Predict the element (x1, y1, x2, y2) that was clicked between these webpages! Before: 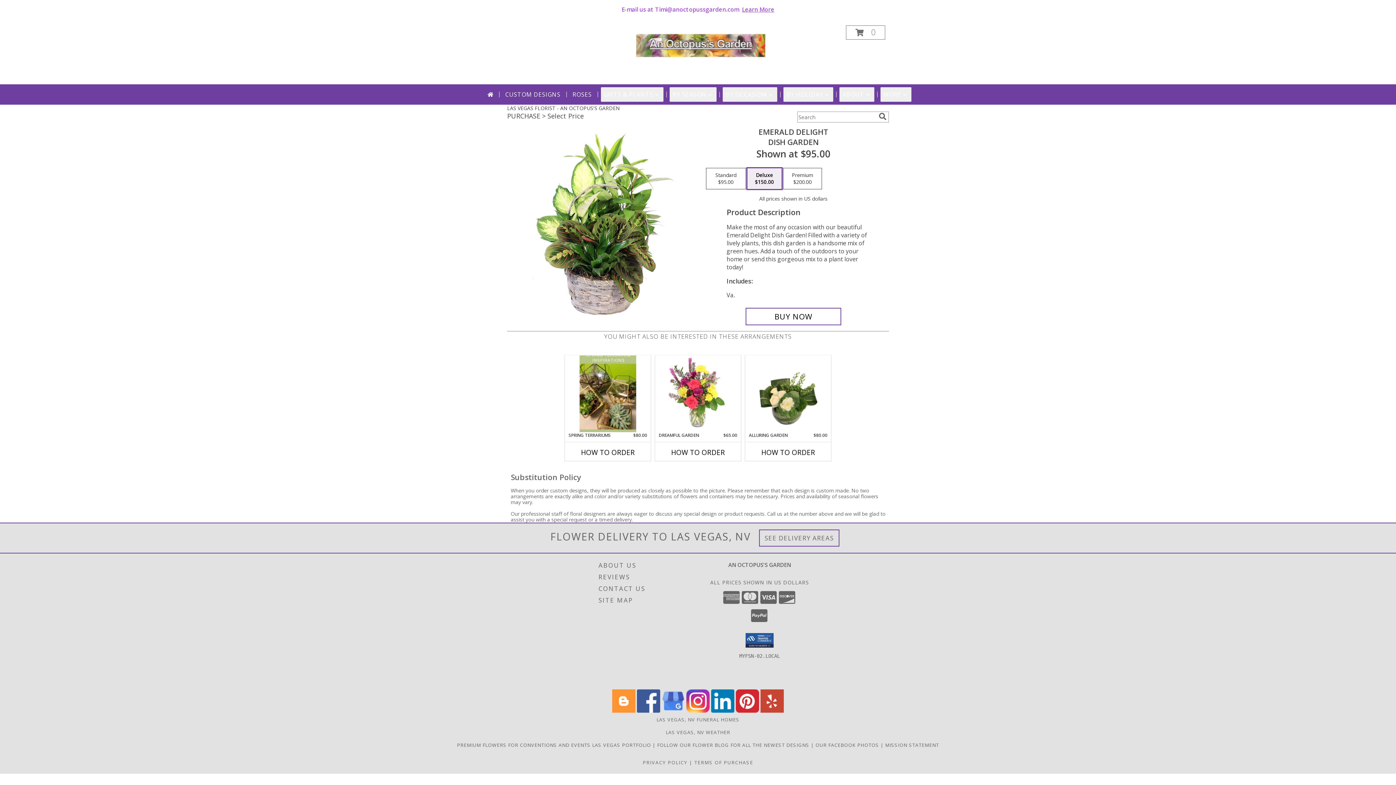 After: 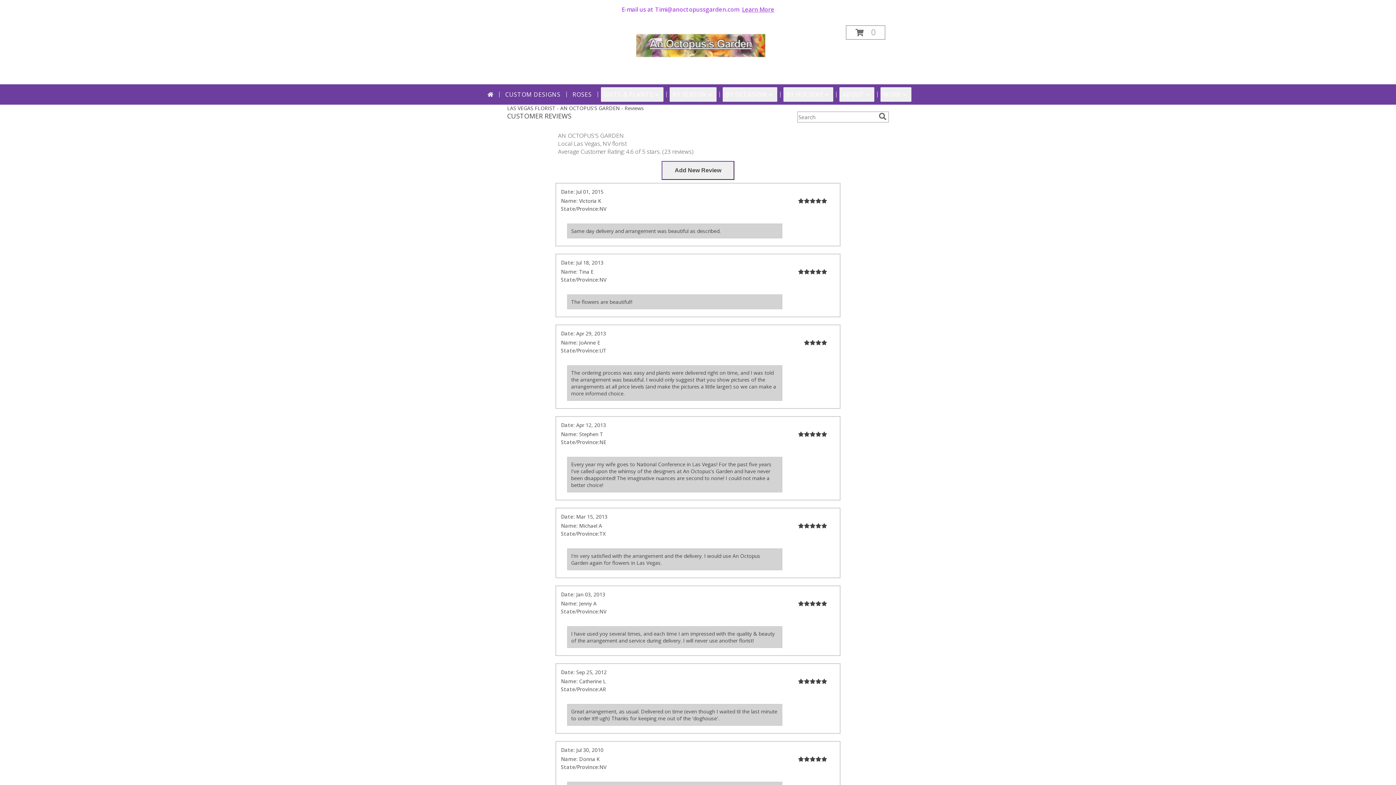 Action: bbox: (598, 571, 704, 583) label: REVIEWS